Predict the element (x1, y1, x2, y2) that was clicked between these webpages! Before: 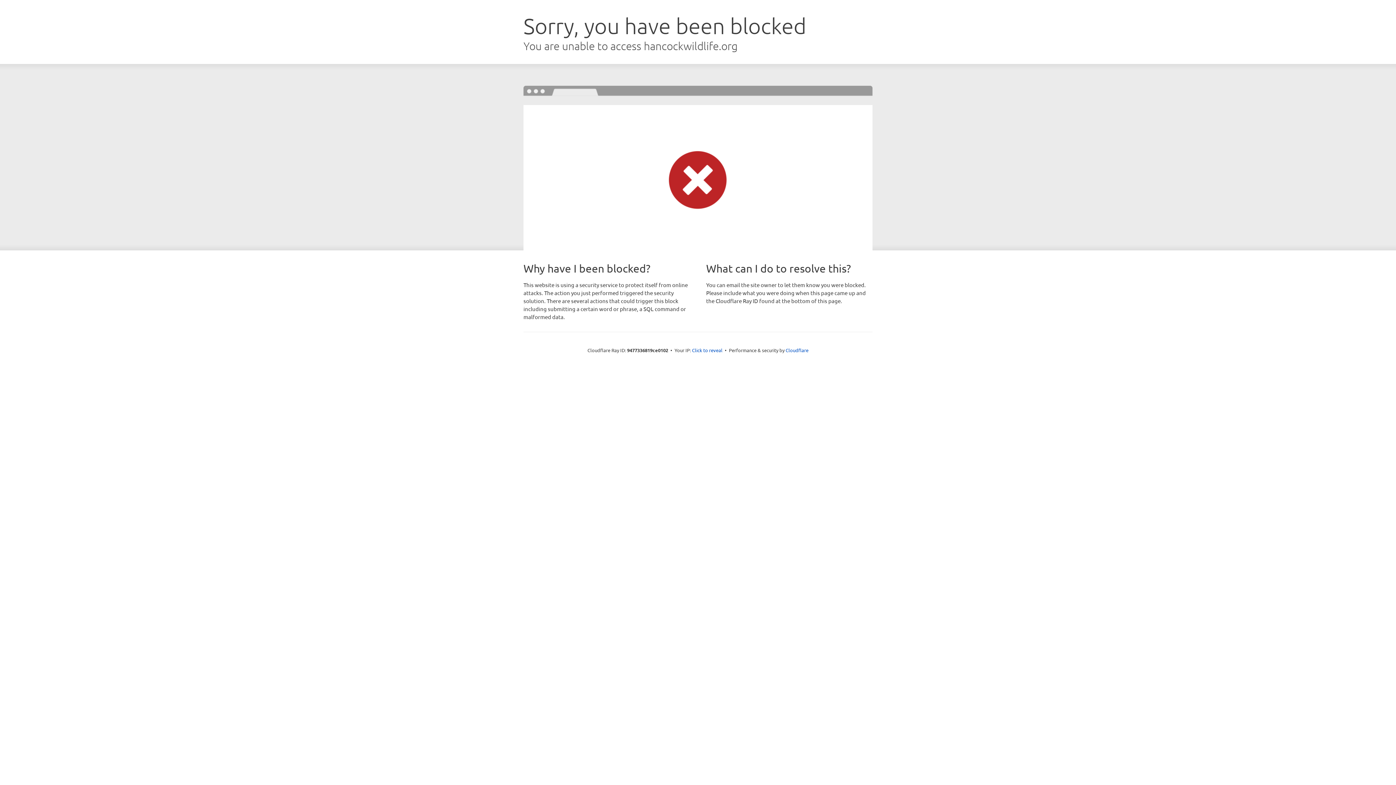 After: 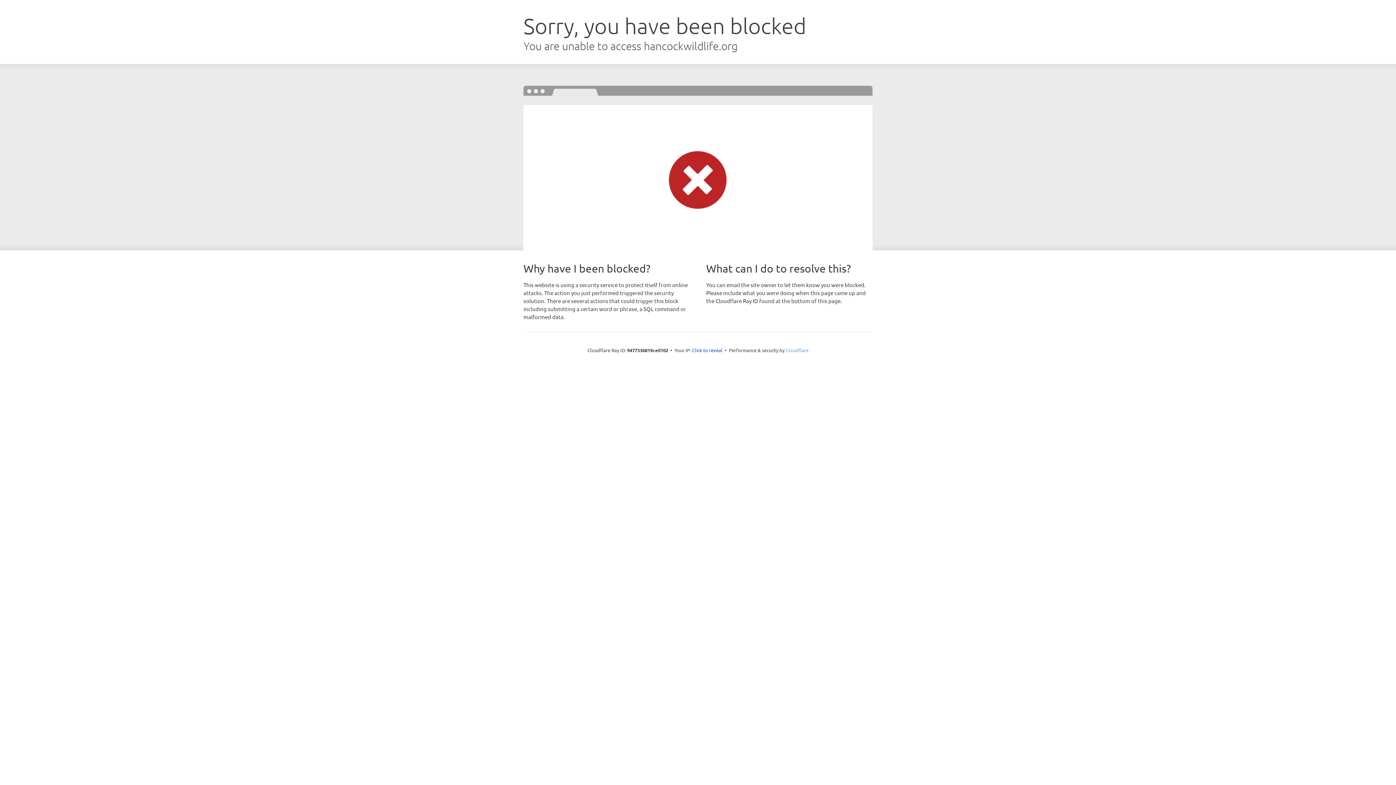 Action: label: Cloudflare bbox: (785, 347, 808, 353)